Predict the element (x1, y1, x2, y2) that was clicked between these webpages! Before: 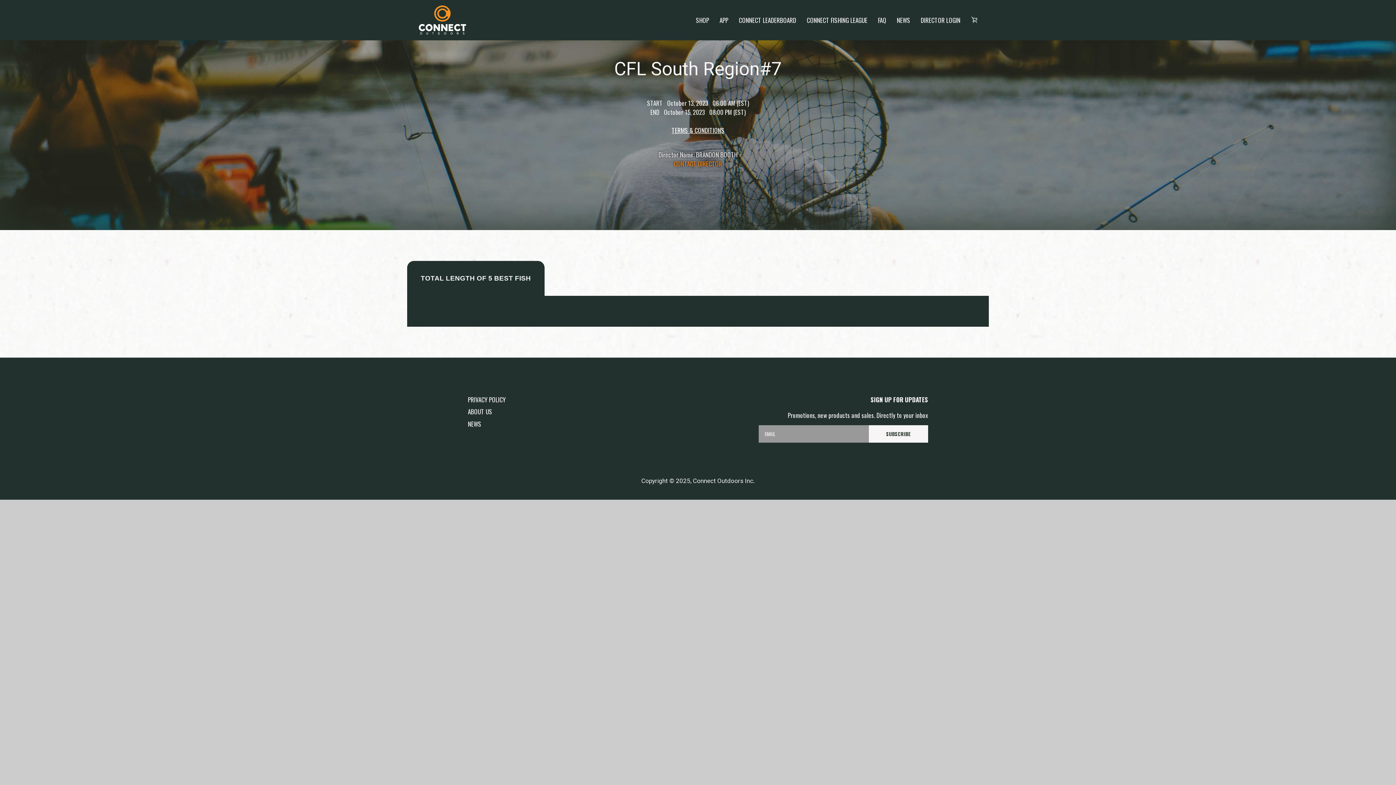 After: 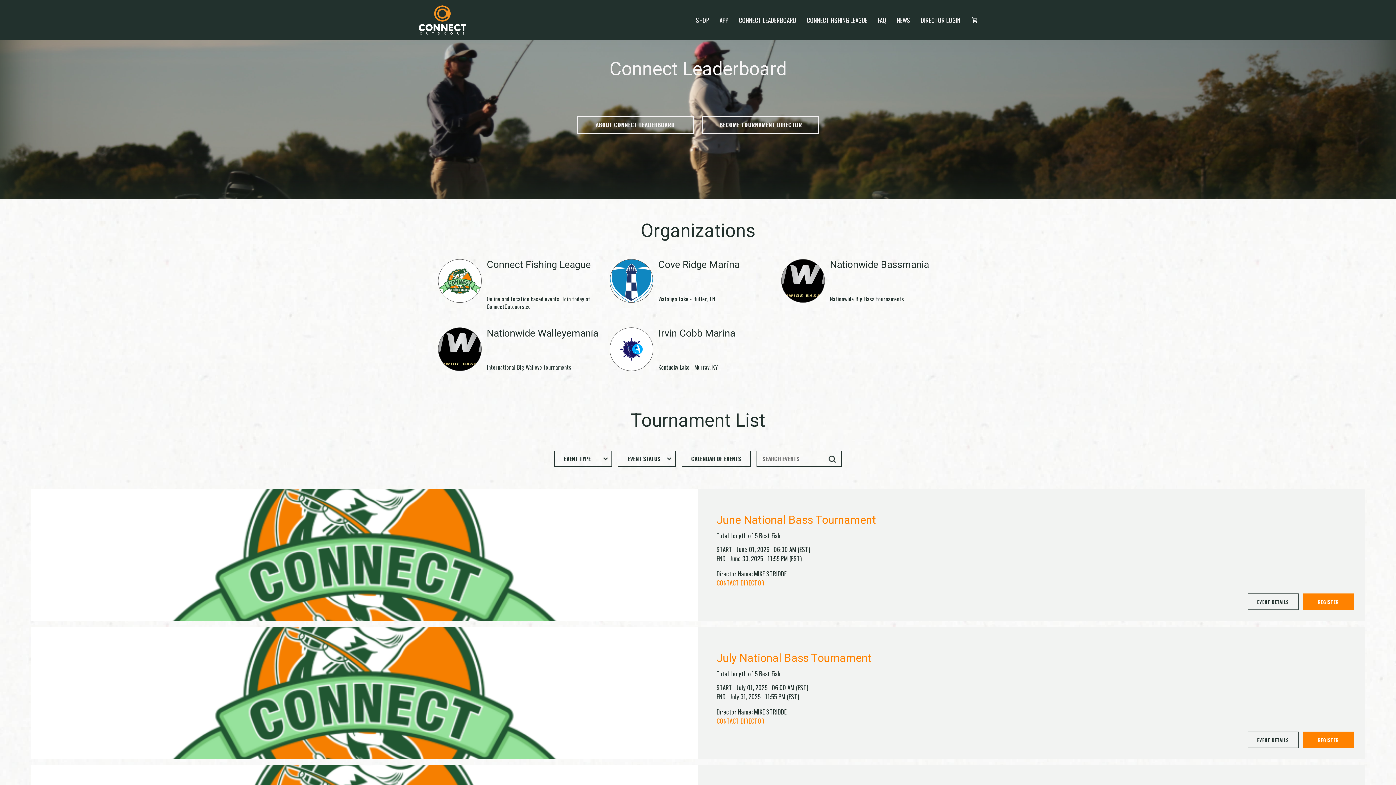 Action: label: CONNECT LEADERBOARD bbox: (738, 15, 796, 24)